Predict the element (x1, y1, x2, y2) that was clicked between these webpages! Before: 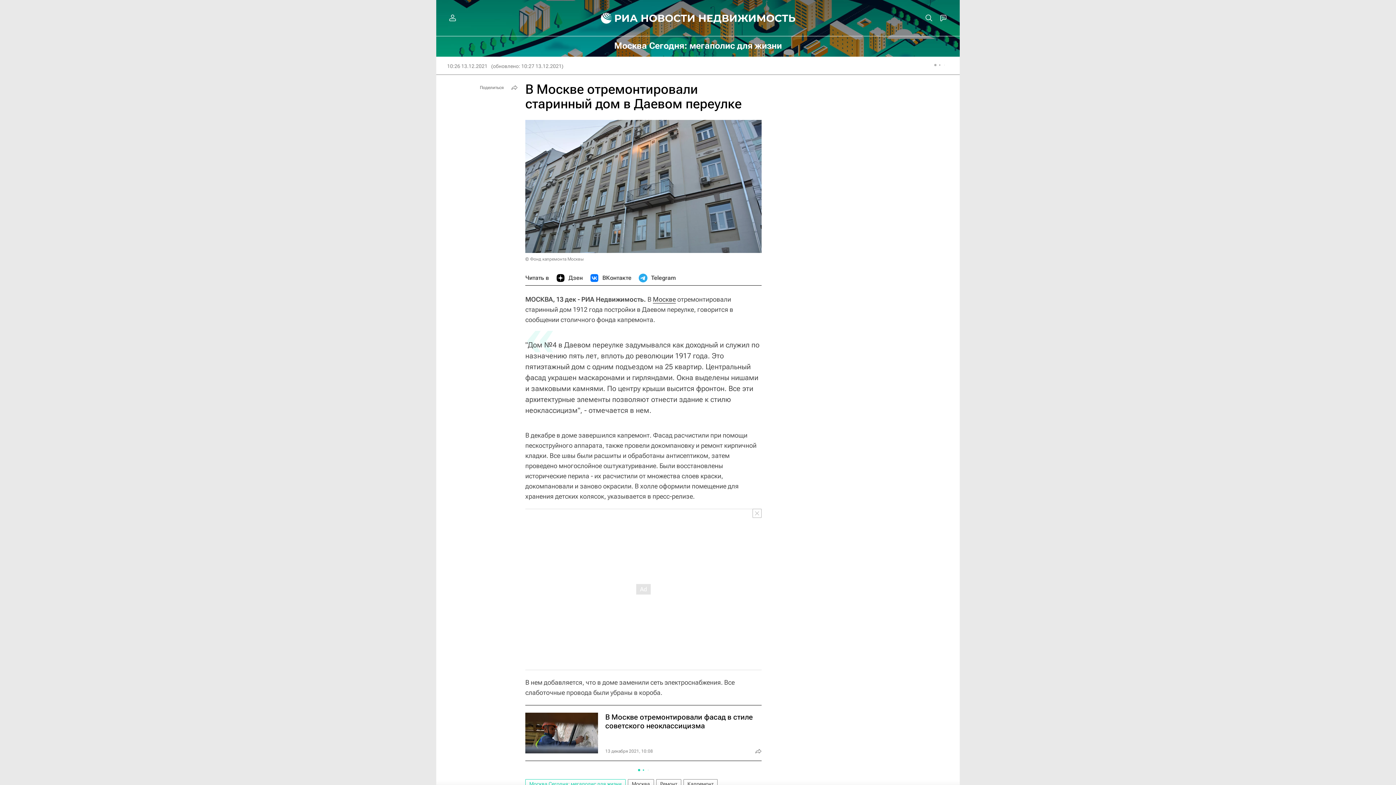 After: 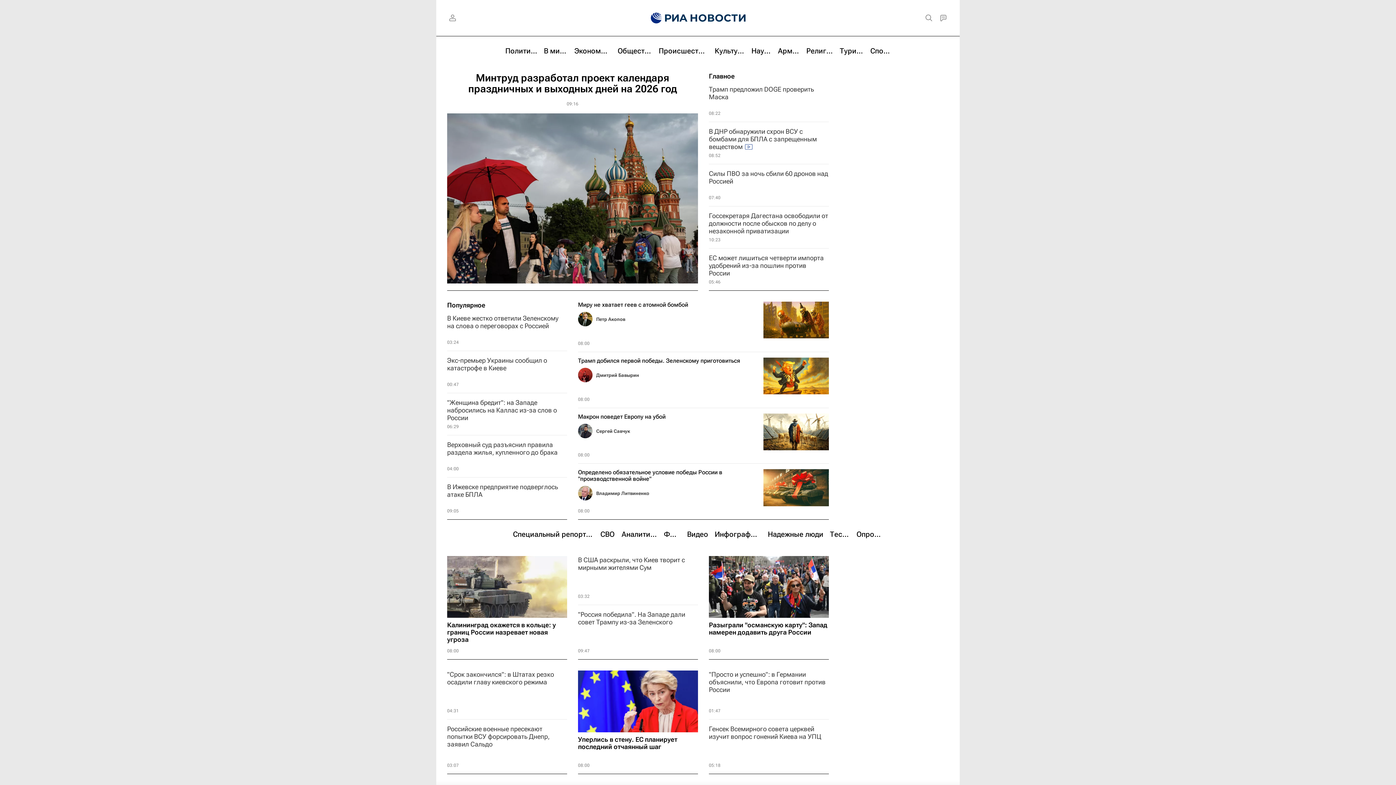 Action: bbox: (590, 0, 697, 36)